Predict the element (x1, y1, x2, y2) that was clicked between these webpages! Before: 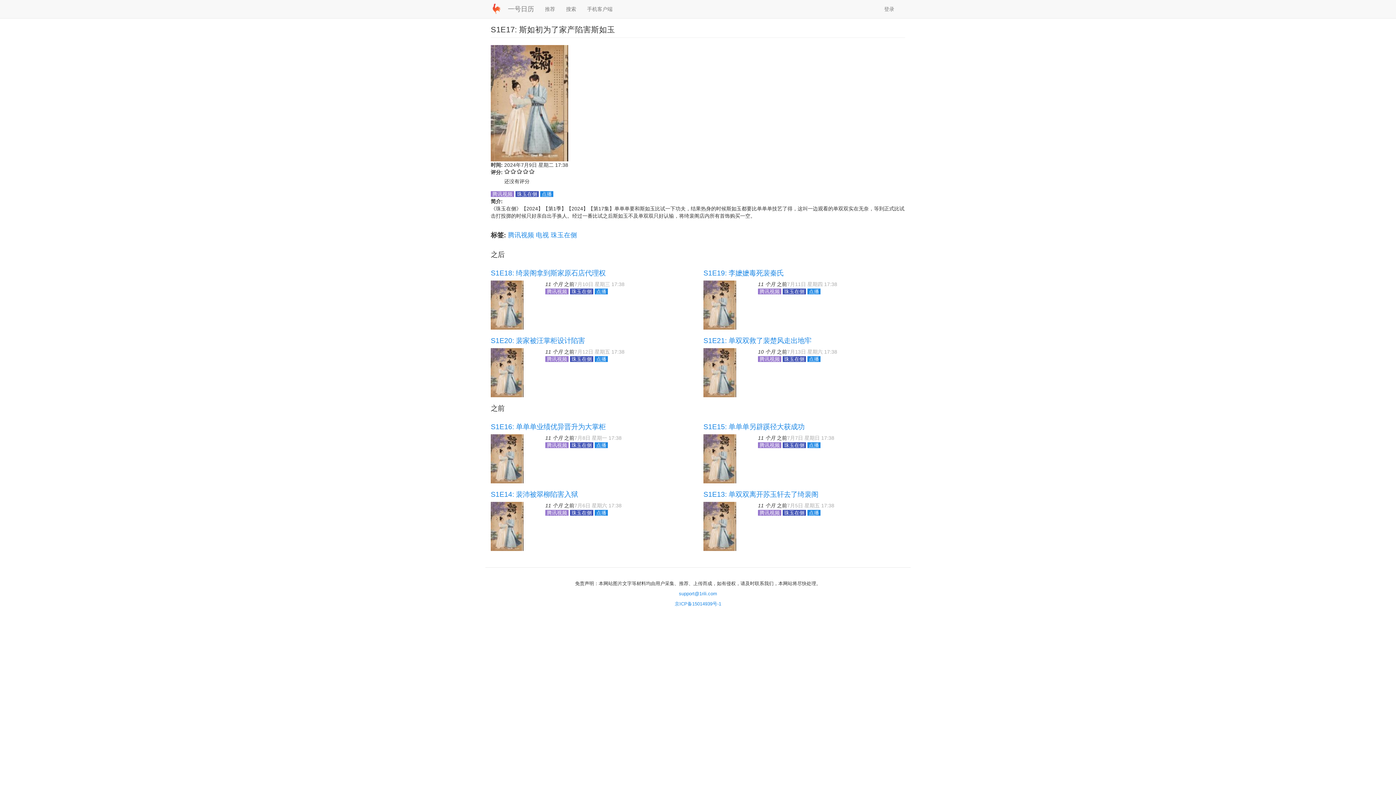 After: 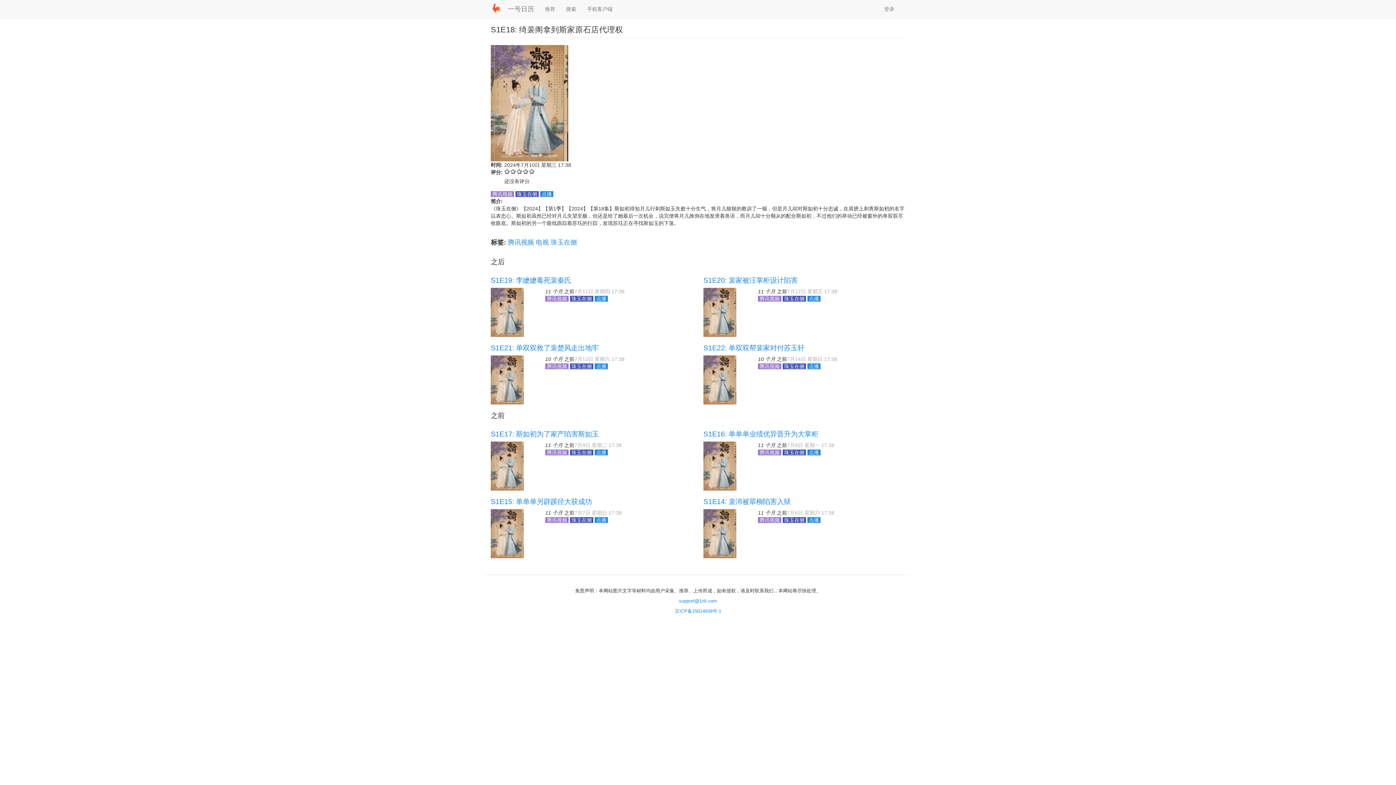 Action: bbox: (490, 269, 605, 277) label: S1E18: 绮裴阁拿到斯家原石店代理权